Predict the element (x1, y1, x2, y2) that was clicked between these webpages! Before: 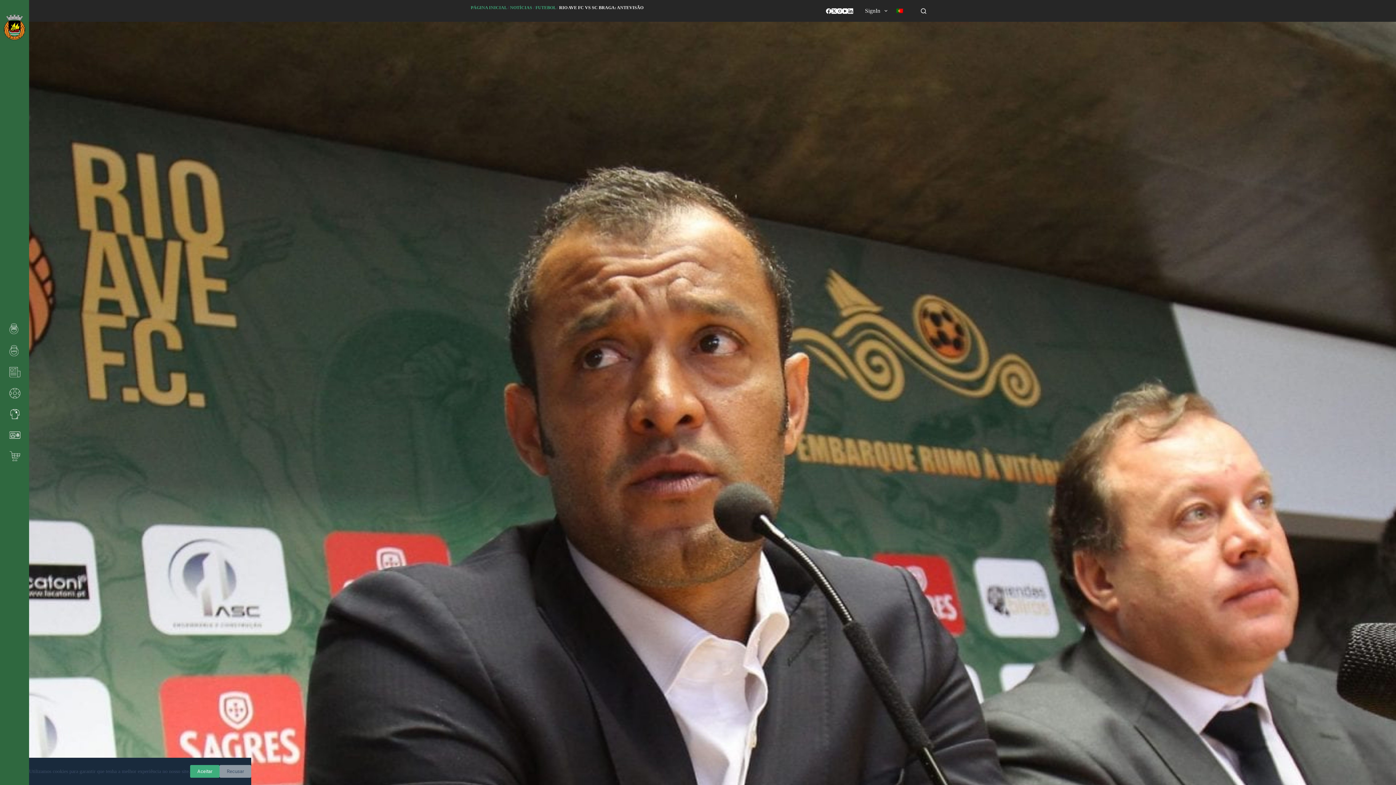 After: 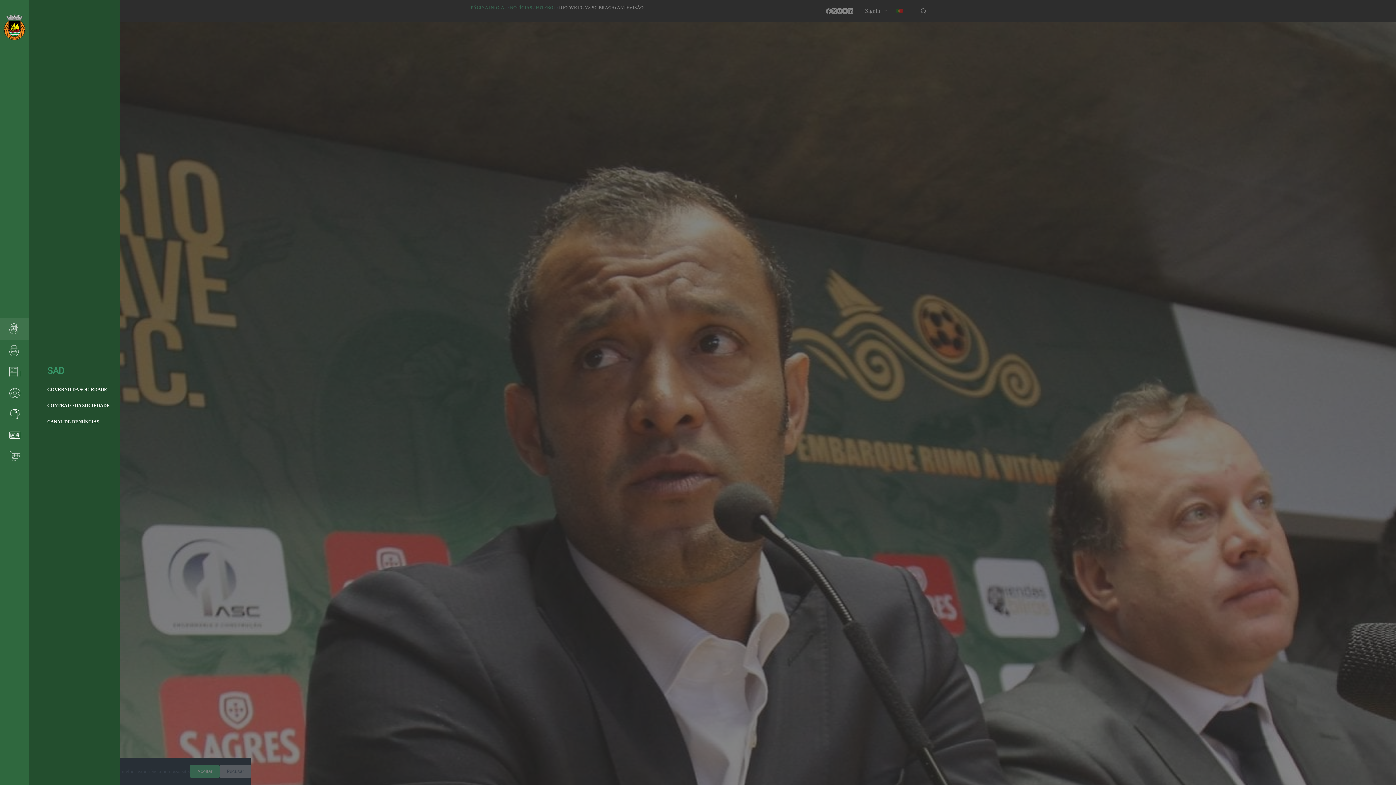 Action: bbox: (0, 318, 29, 340)